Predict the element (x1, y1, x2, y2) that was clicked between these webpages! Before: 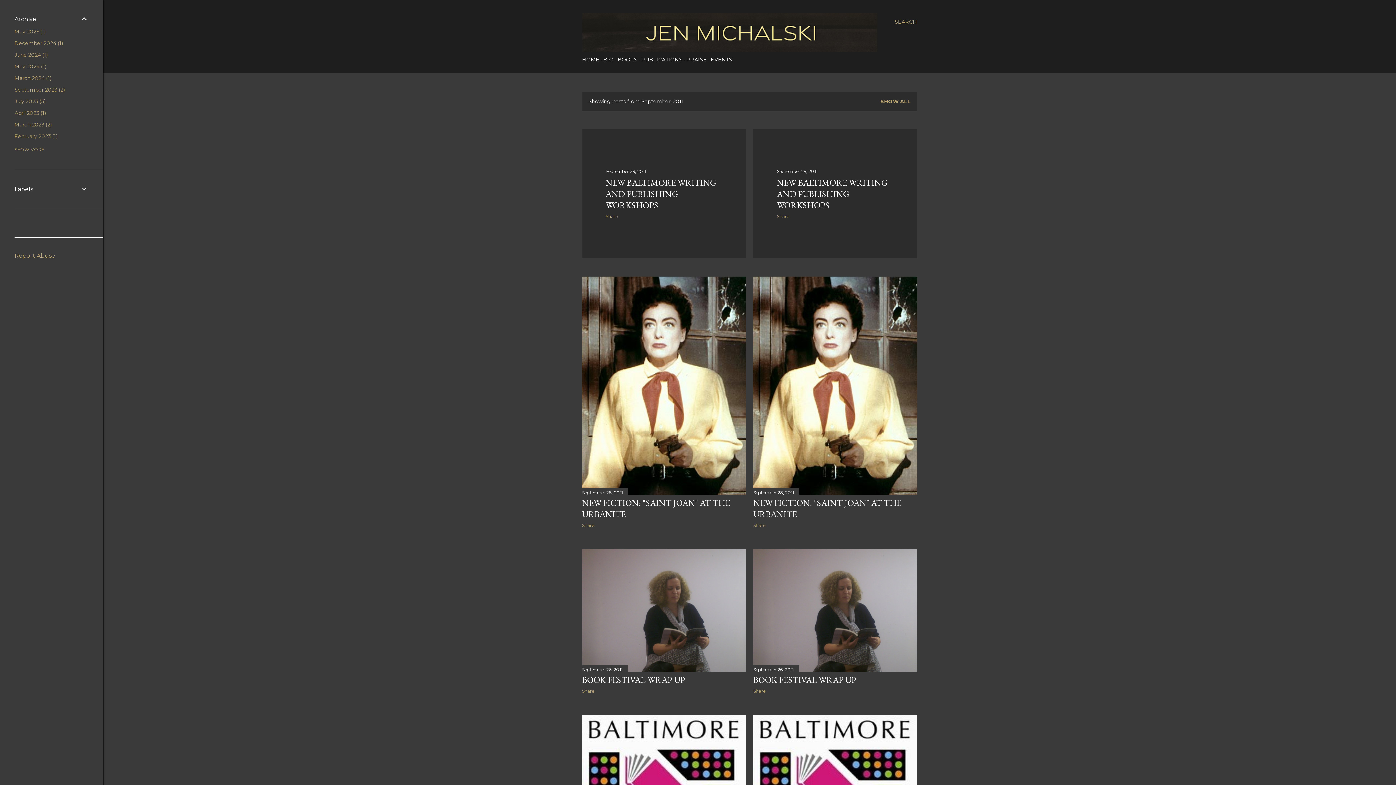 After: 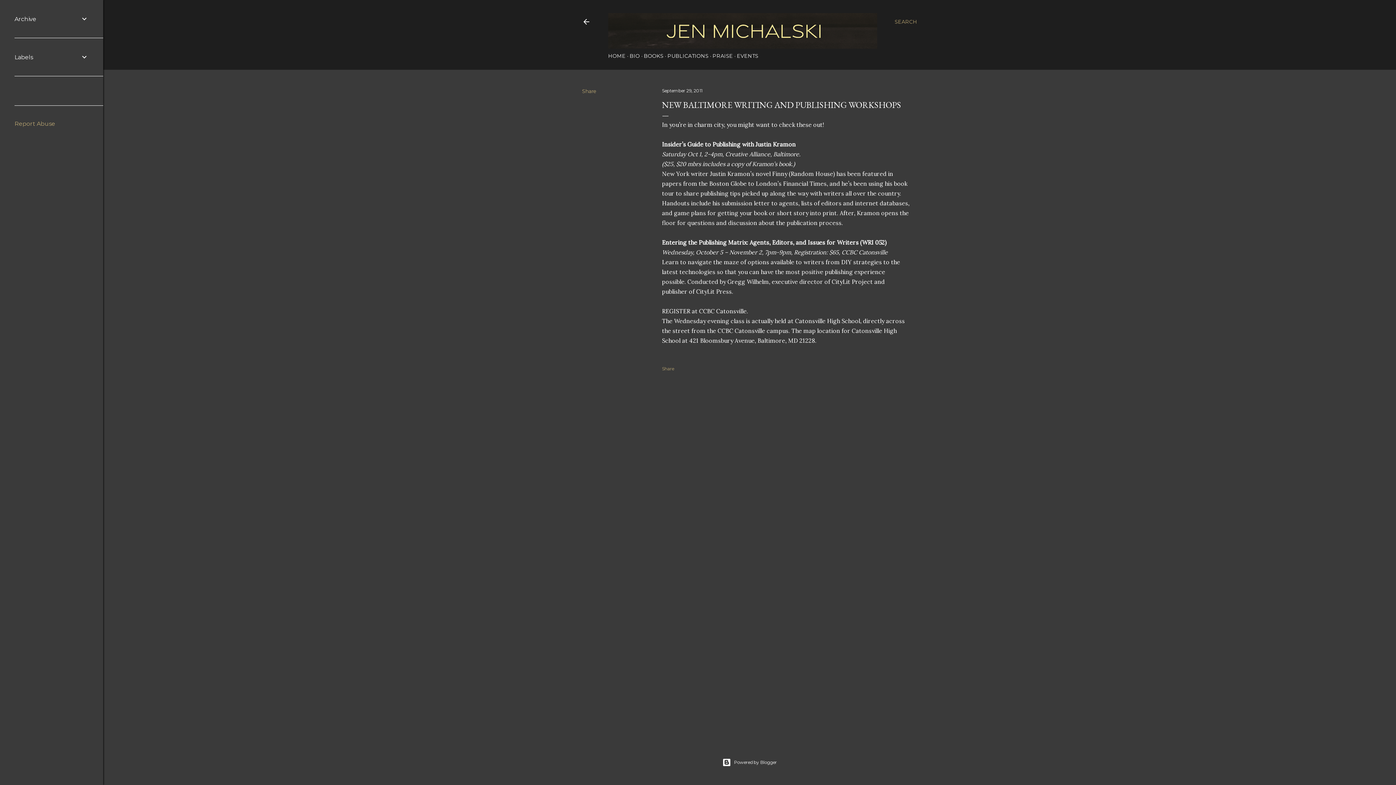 Action: label: September 29, 2011 bbox: (605, 168, 646, 174)